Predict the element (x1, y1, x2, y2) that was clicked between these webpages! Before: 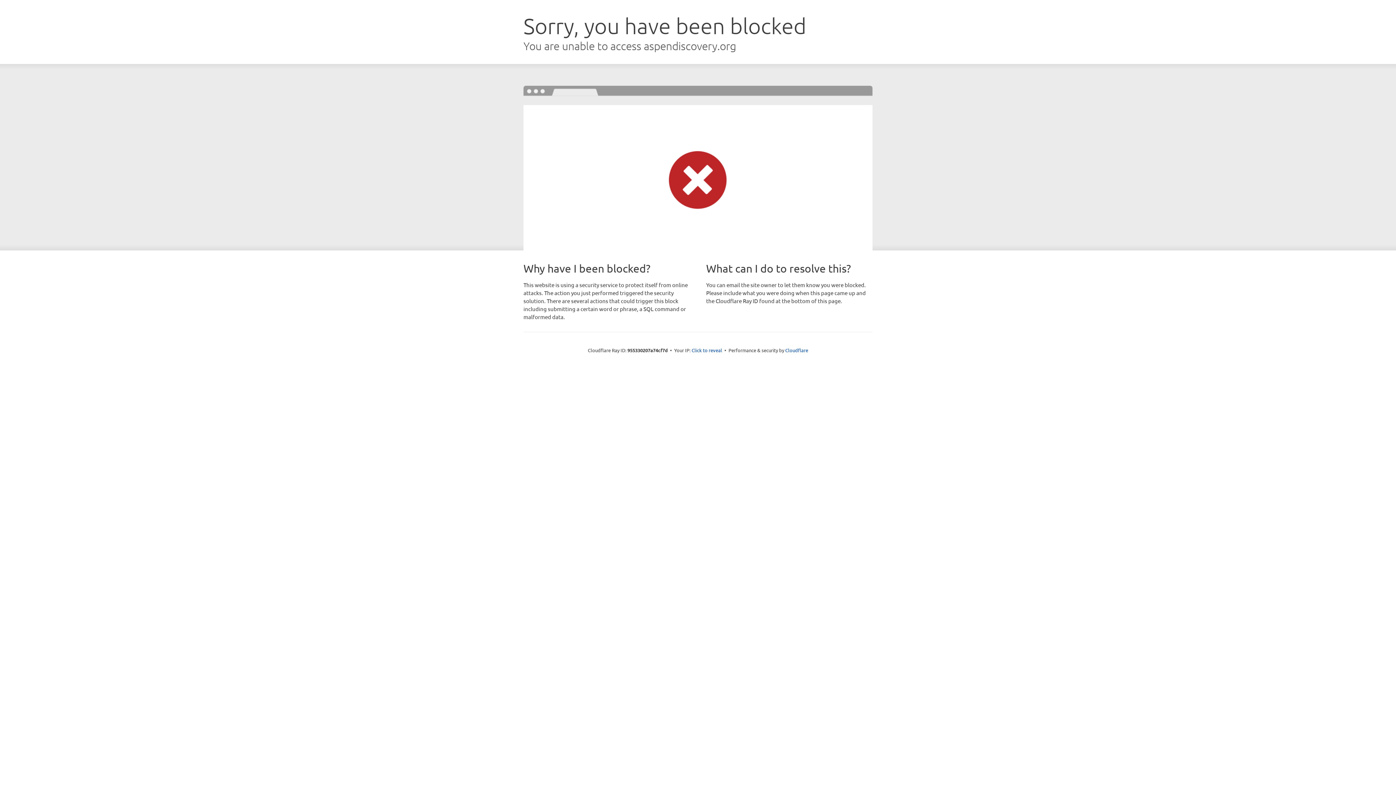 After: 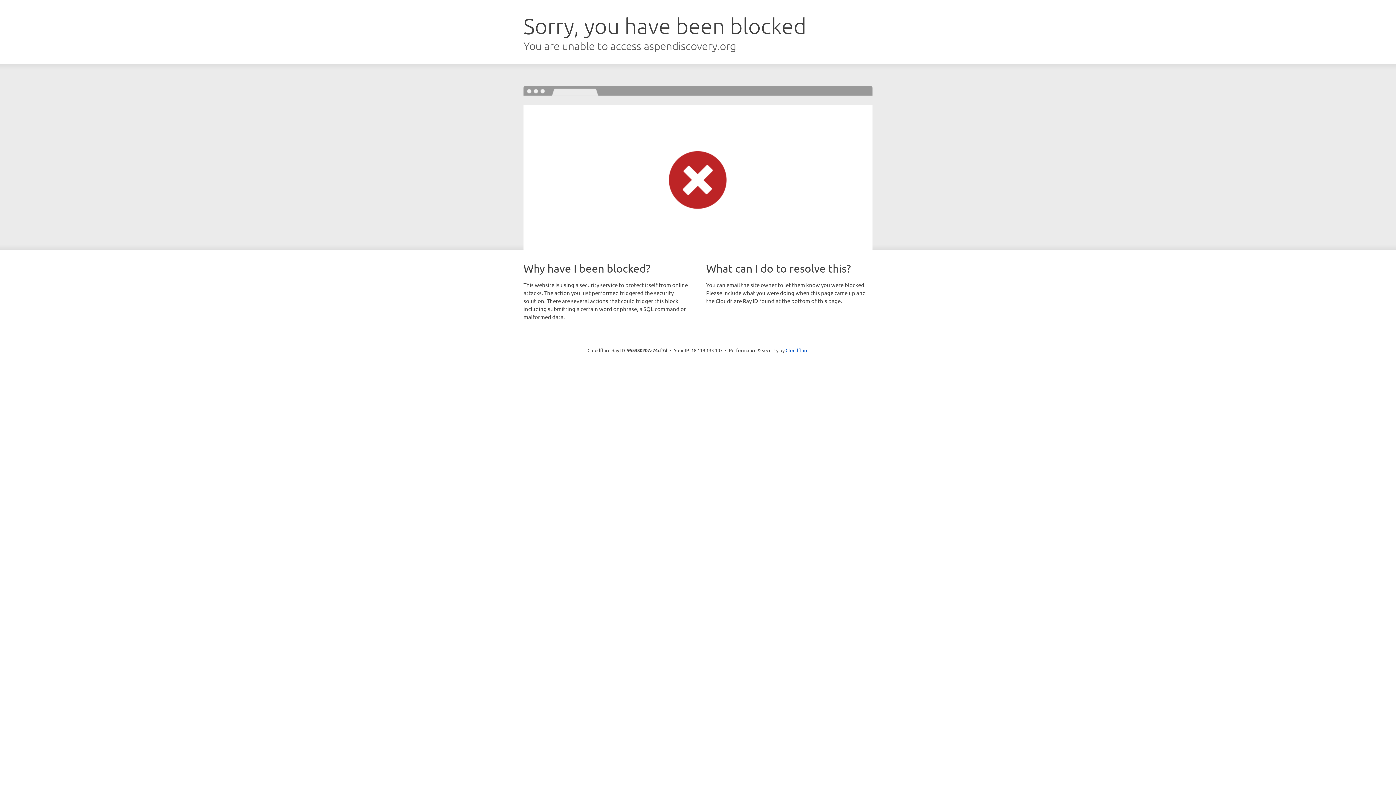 Action: label: Click to reveal bbox: (691, 346, 722, 353)